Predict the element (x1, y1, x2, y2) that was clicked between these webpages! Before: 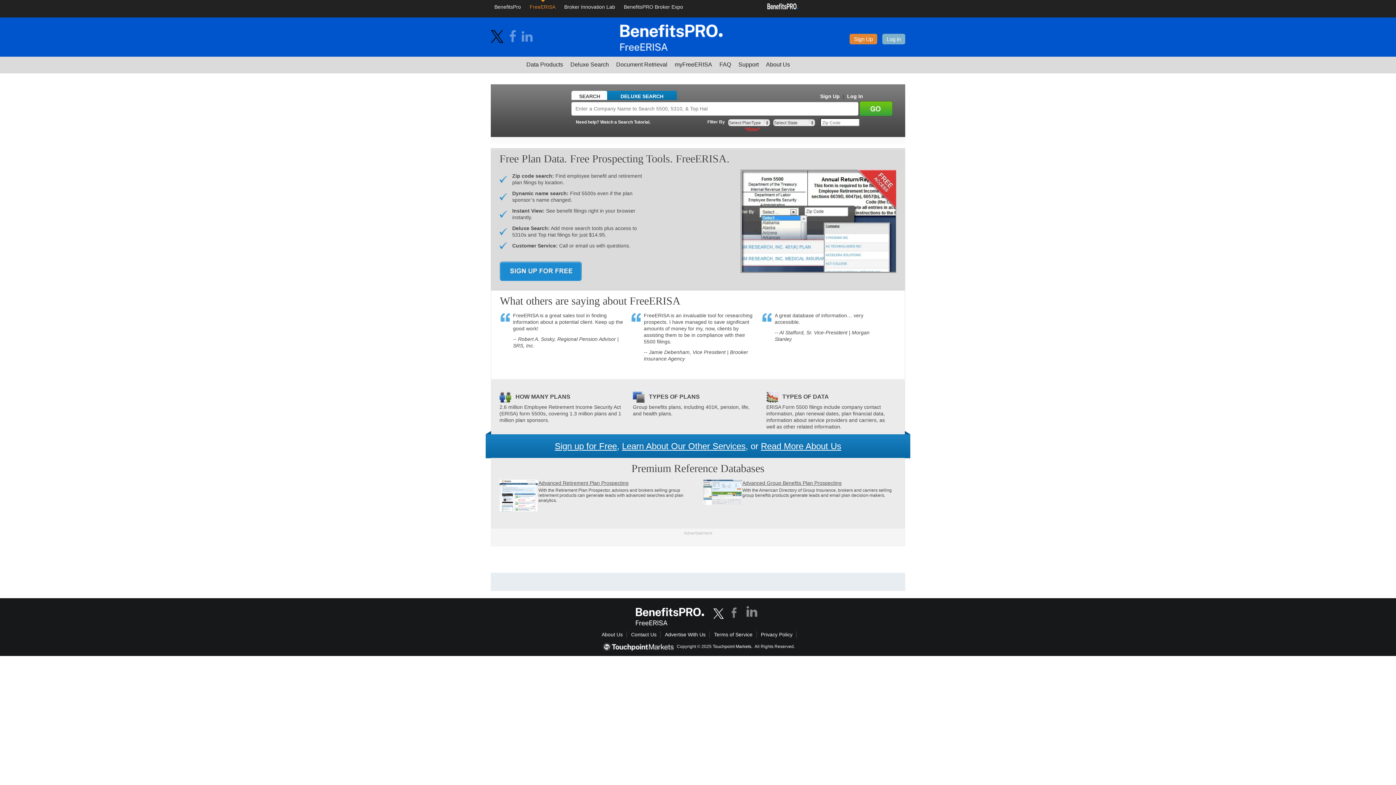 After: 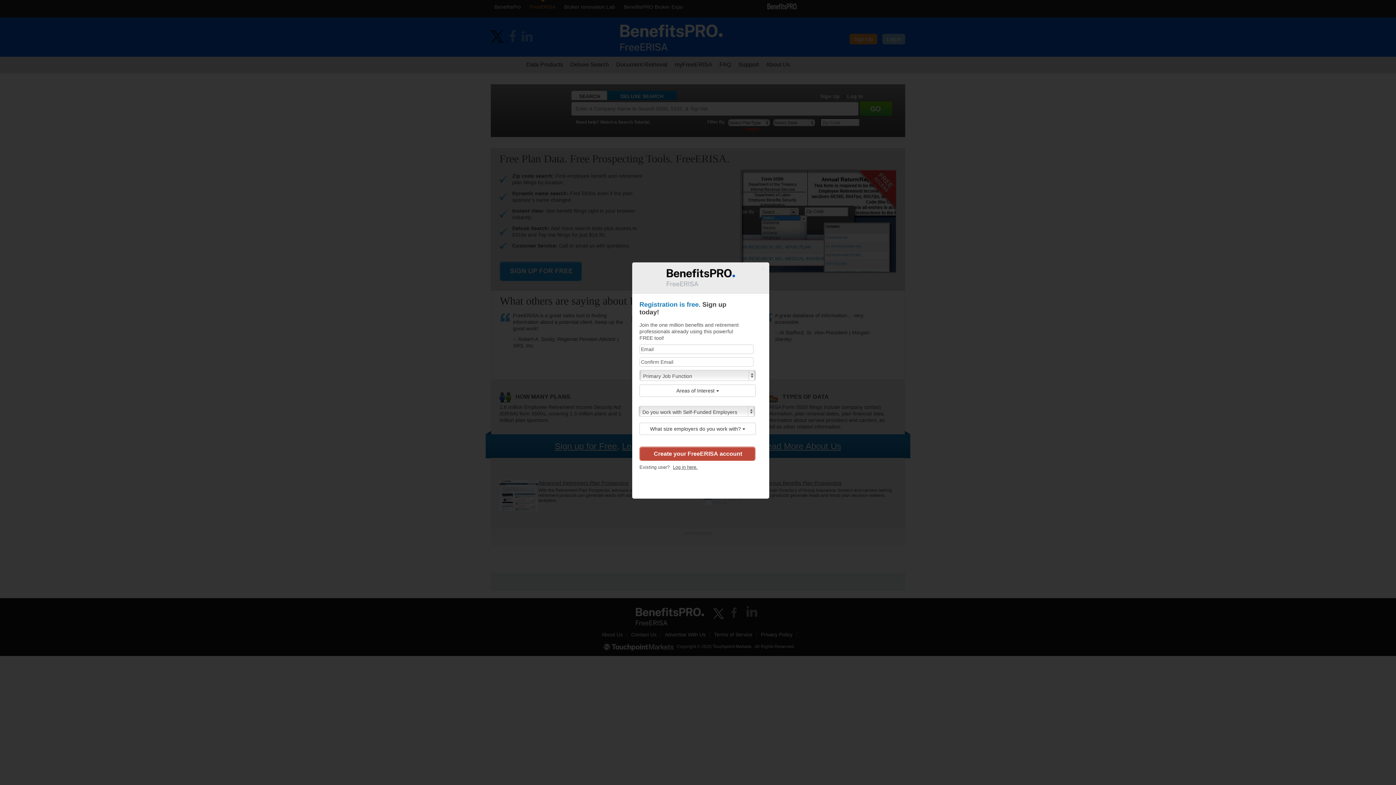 Action: label: Sign Up bbox: (849, 33, 877, 44)